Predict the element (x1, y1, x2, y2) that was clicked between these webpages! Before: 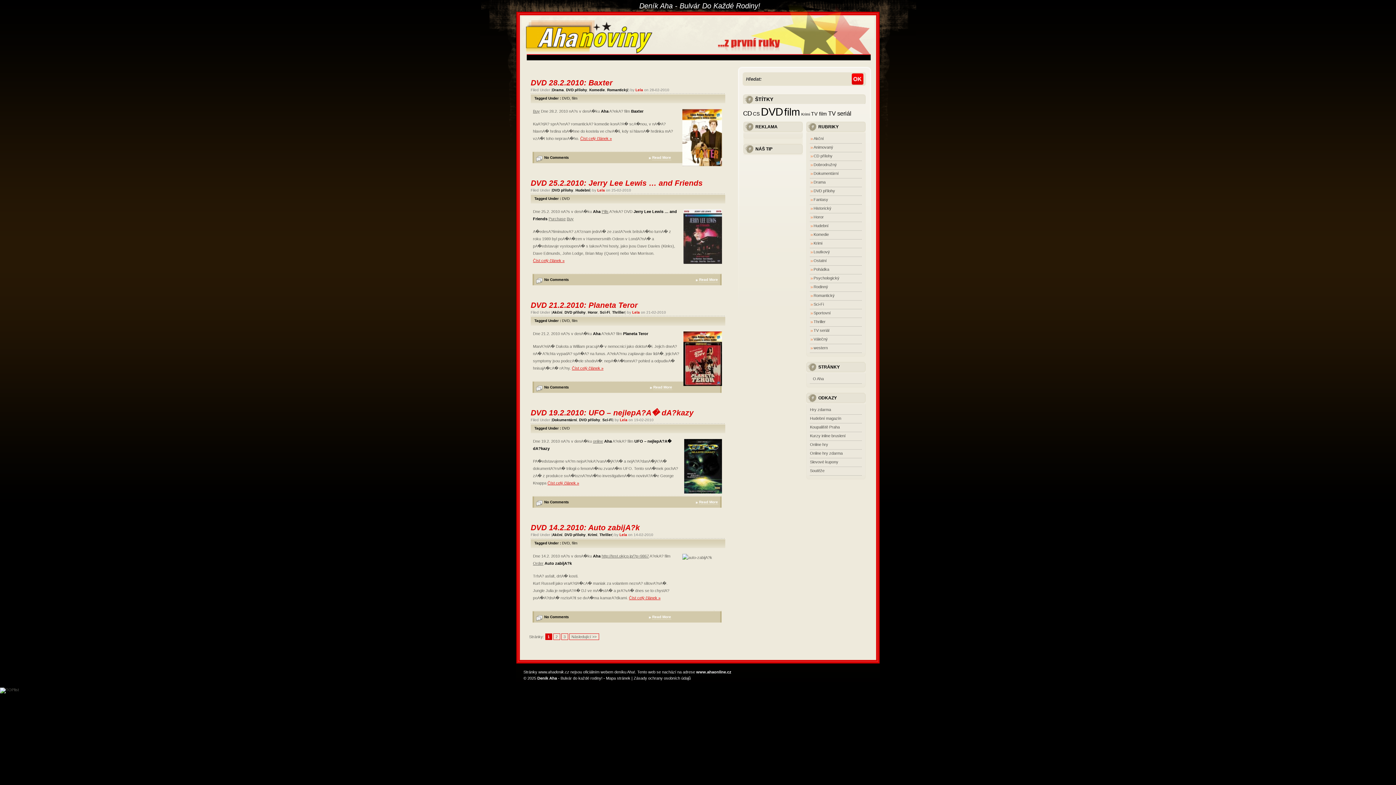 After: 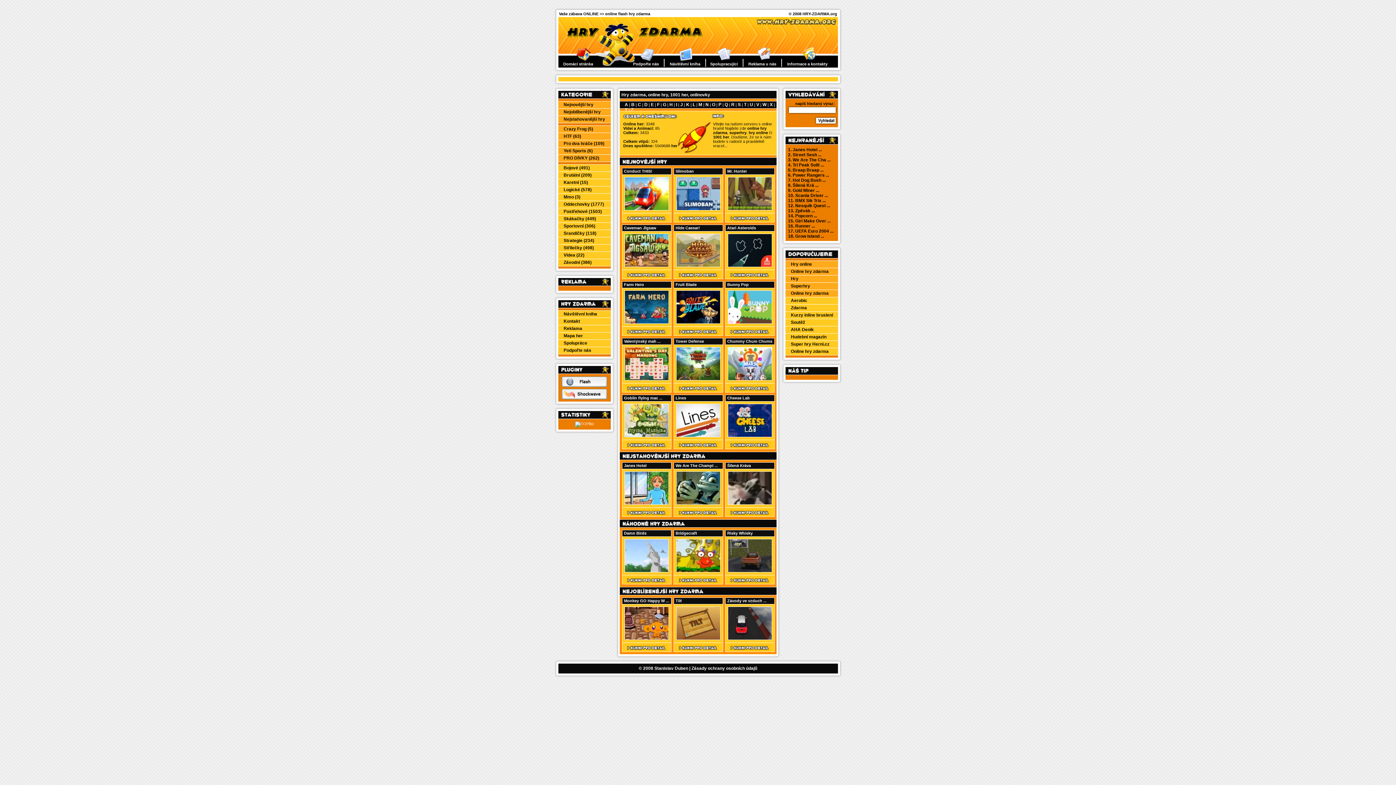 Action: bbox: (810, 407, 831, 412) label: Hry zdarma